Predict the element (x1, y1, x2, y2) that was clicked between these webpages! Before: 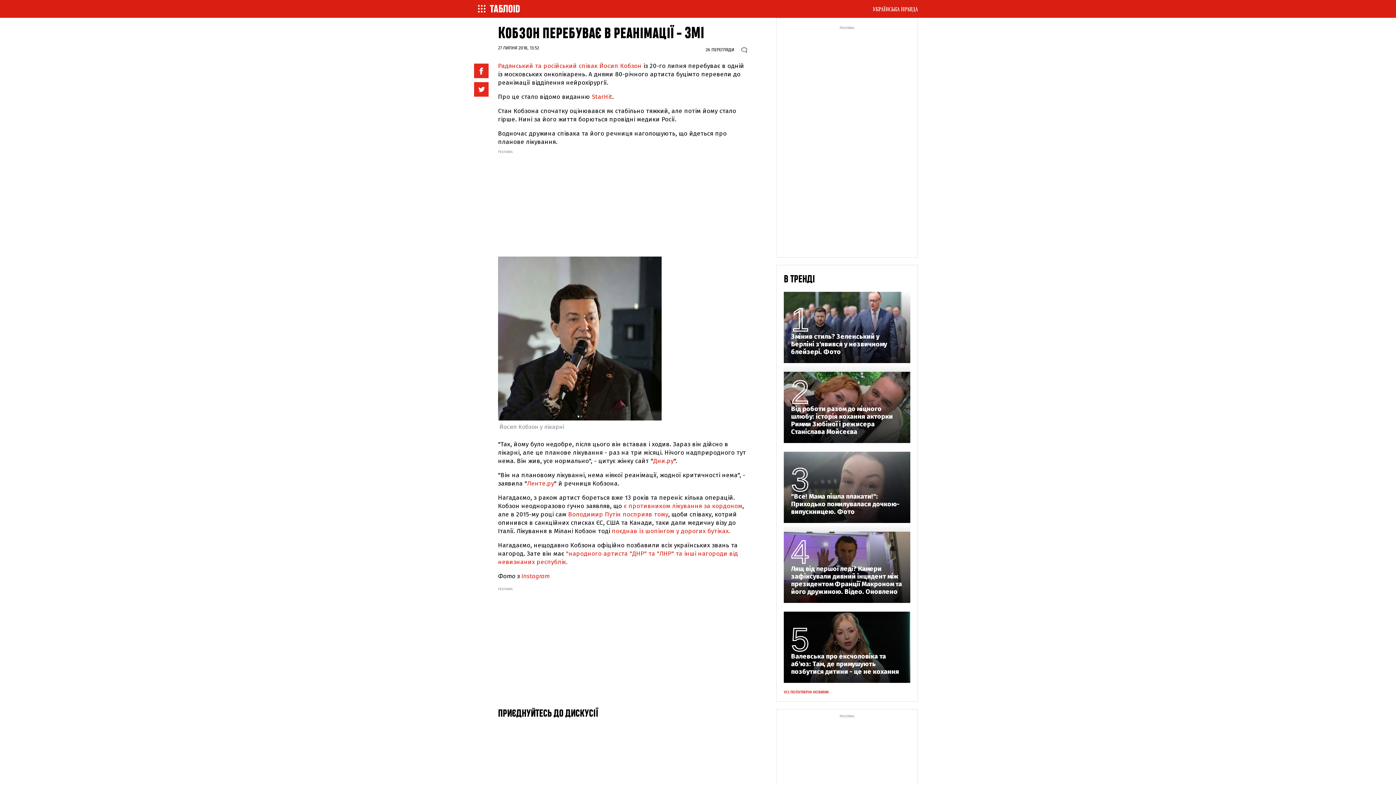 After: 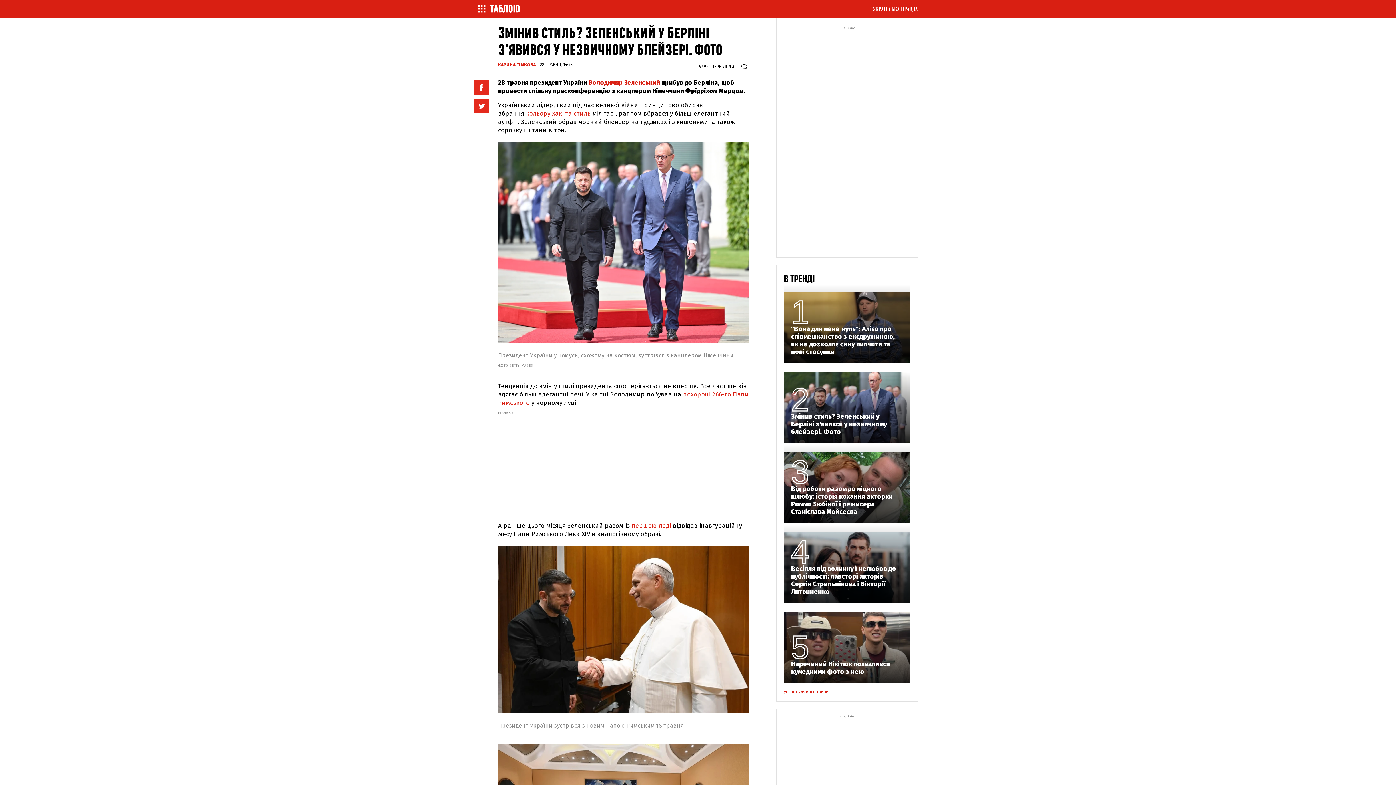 Action: label: Змінив стиль? Зеленський у Берліні з'явився у незвичному блейзері. Фото bbox: (791, 333, 903, 356)